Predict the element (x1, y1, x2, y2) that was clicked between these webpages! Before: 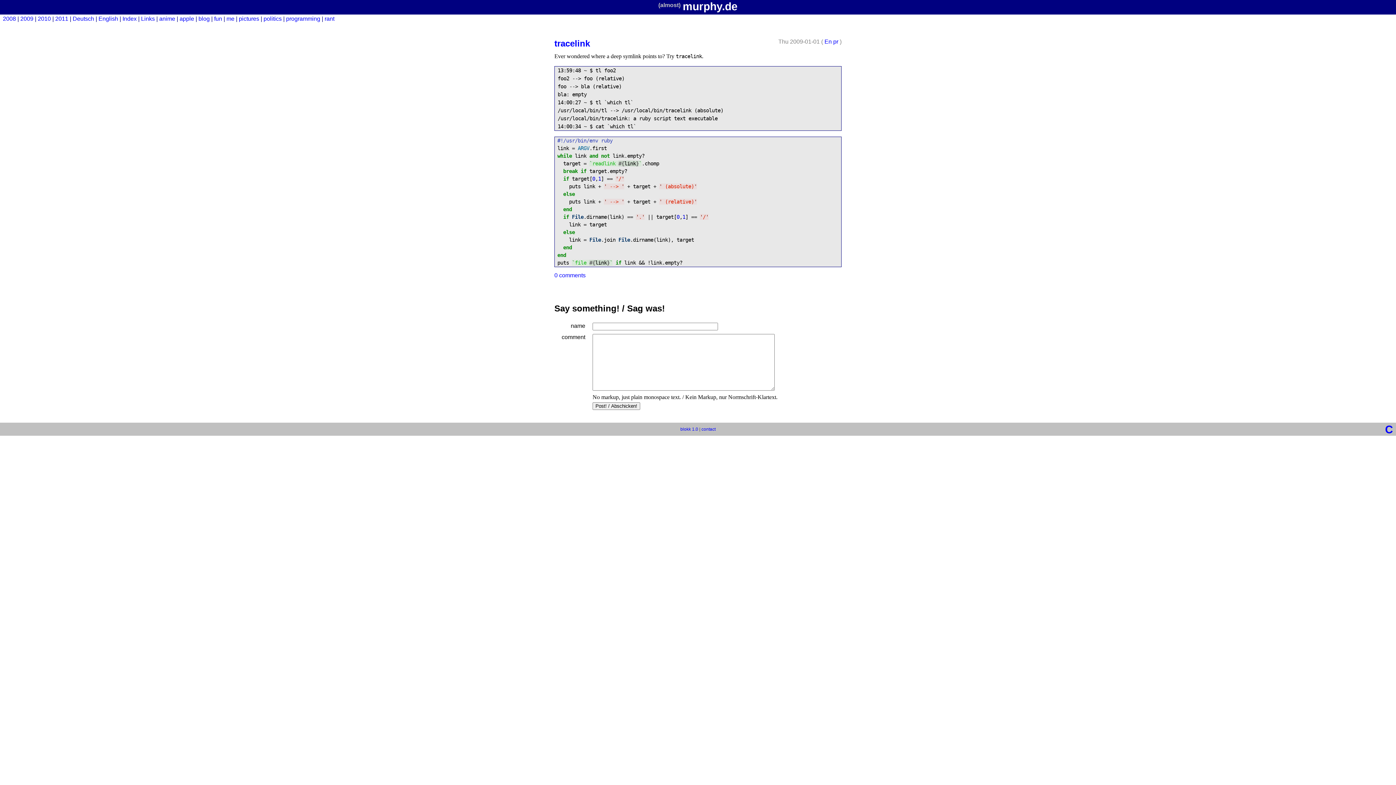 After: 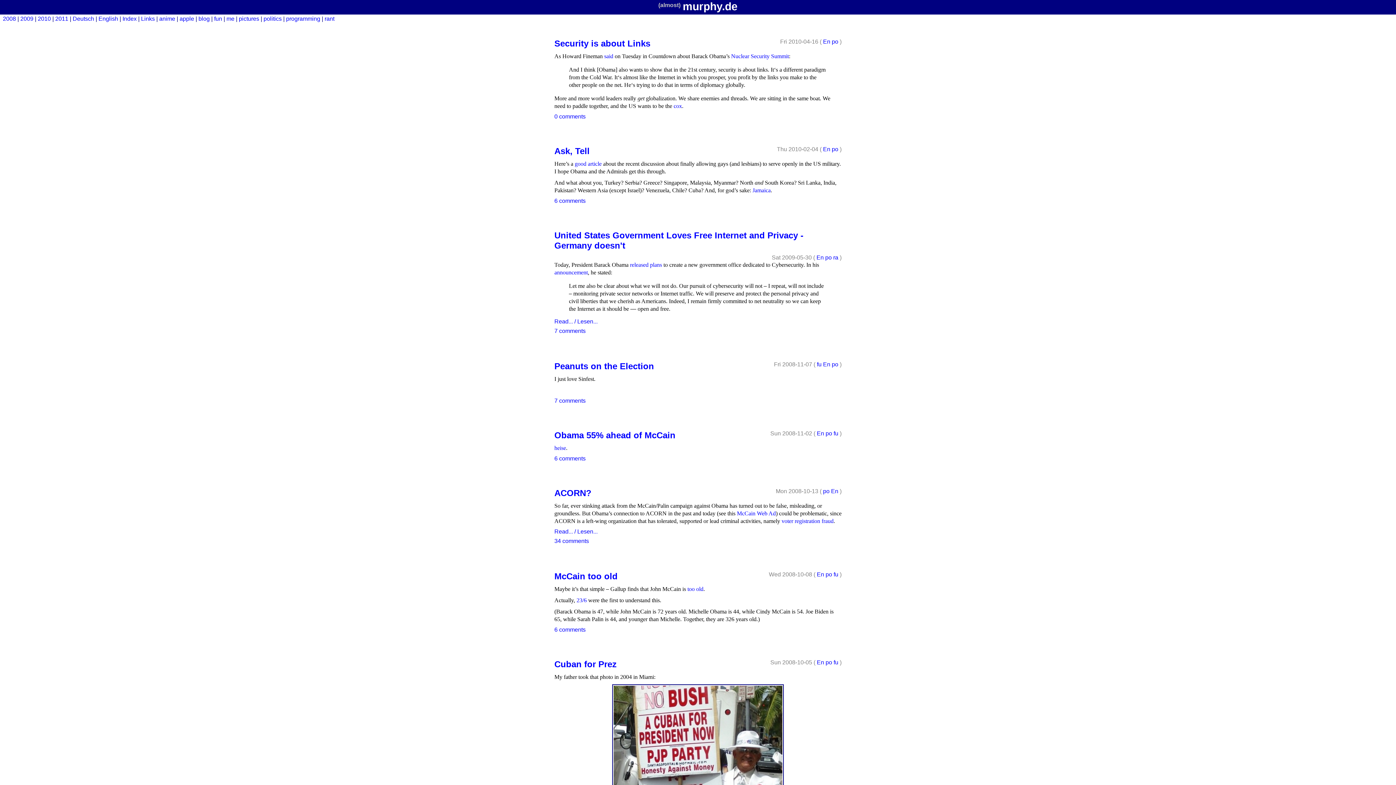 Action: bbox: (263, 15, 281, 21) label: politics